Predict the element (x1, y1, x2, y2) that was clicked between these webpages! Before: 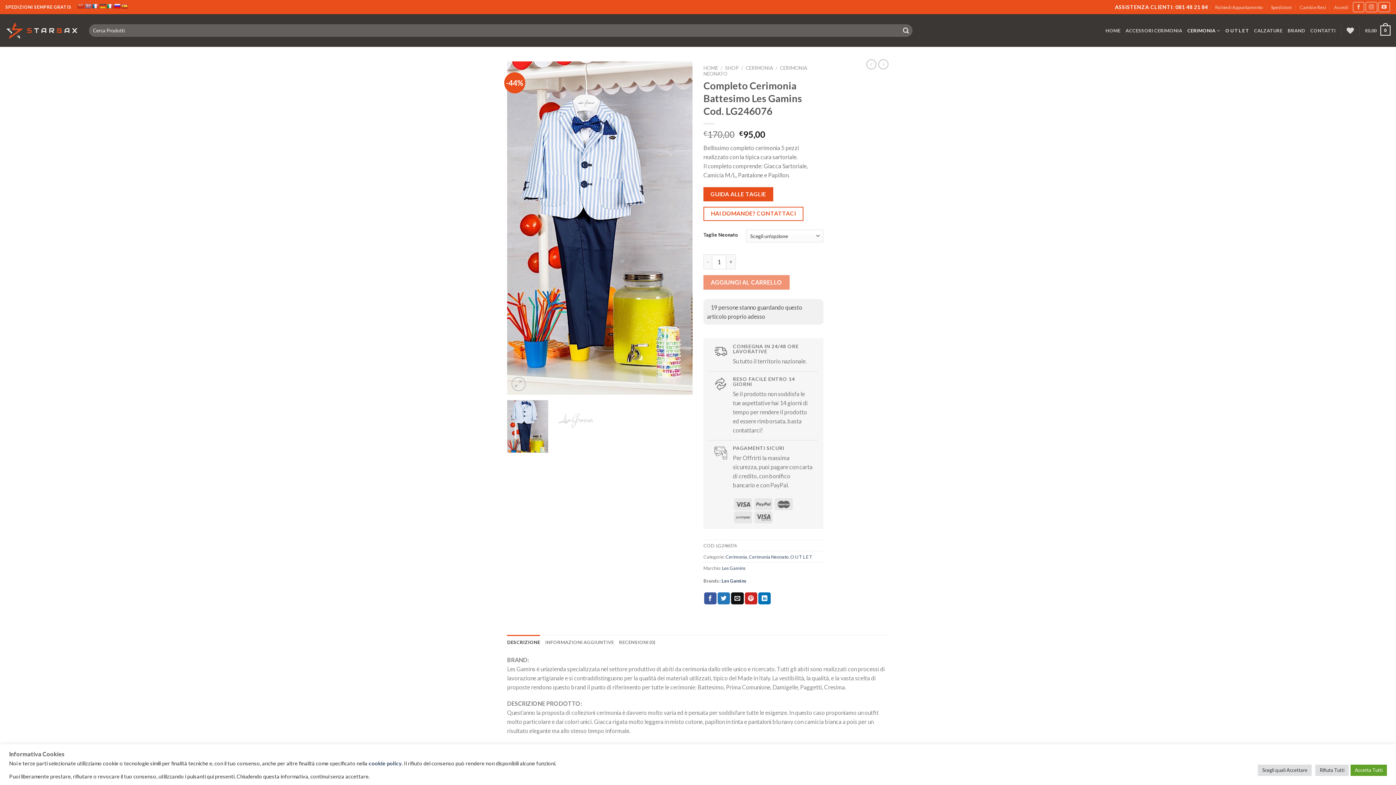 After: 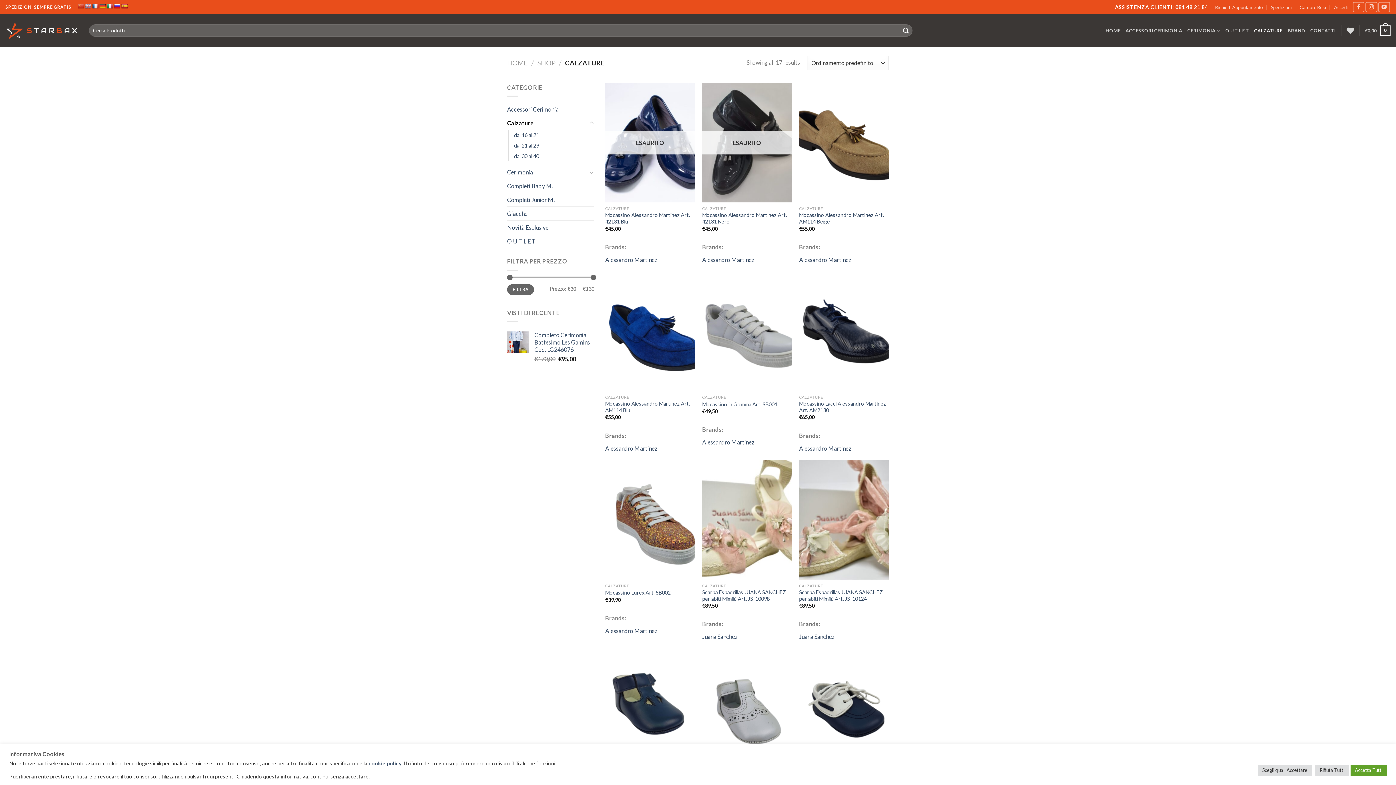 Action: label: CALZATURE bbox: (1254, 23, 1282, 37)